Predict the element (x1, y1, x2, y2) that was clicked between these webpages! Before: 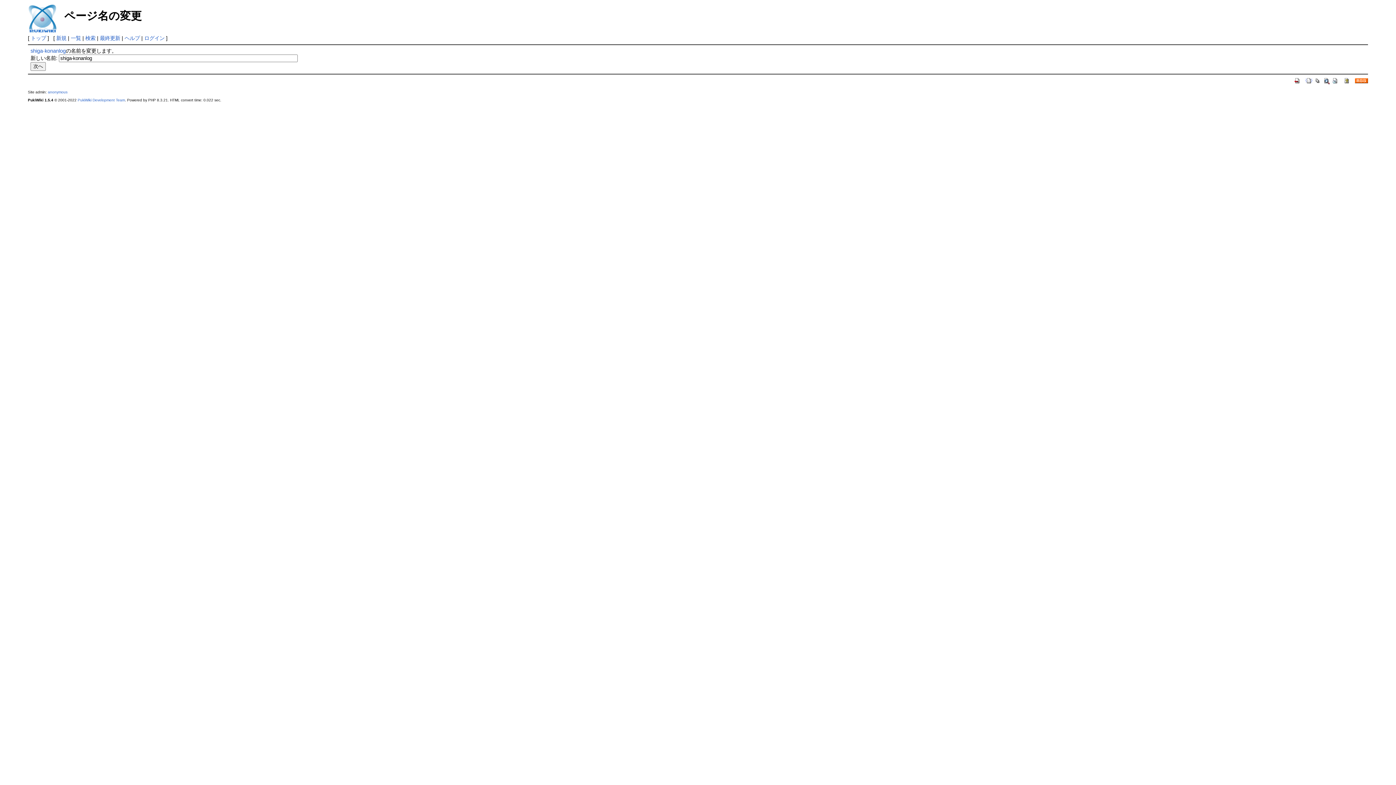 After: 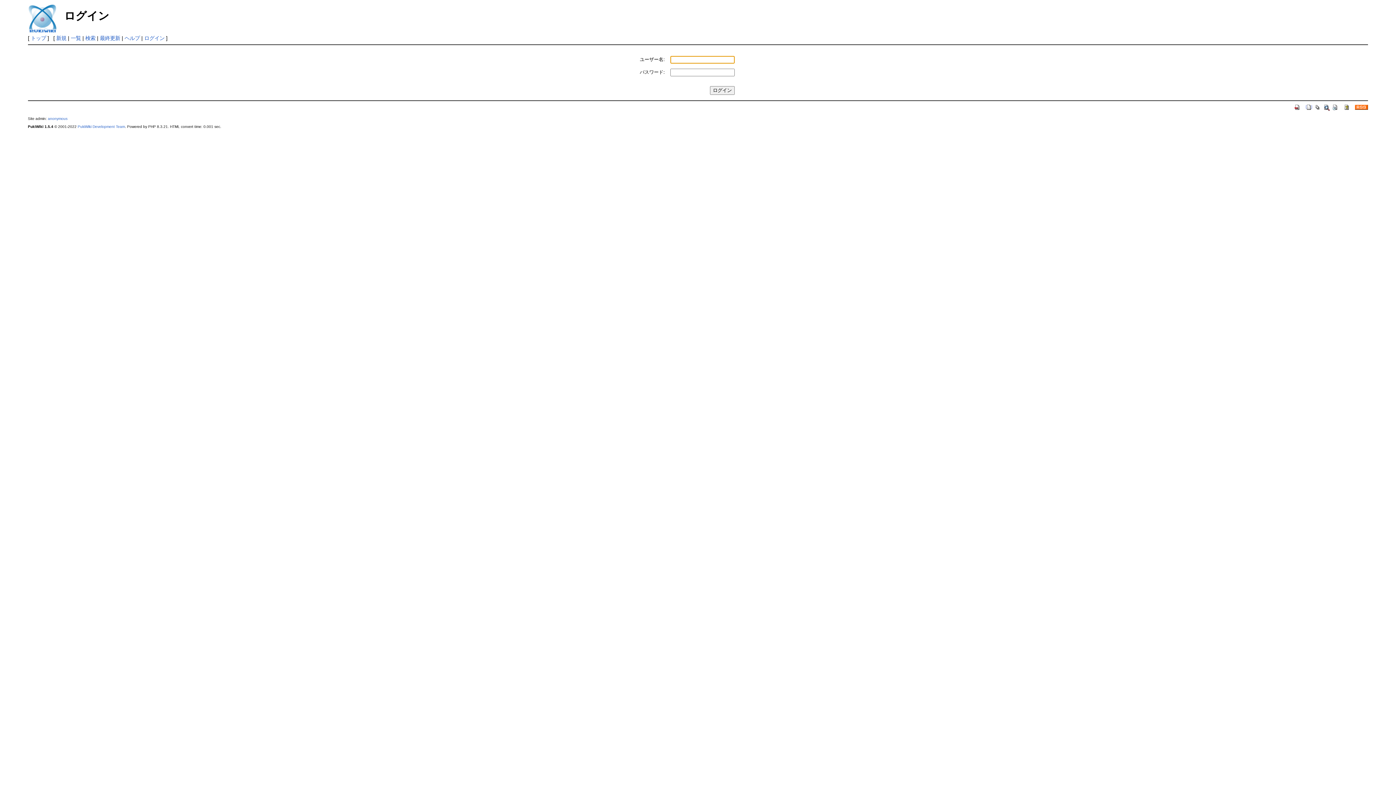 Action: bbox: (144, 35, 164, 41) label: ログイン